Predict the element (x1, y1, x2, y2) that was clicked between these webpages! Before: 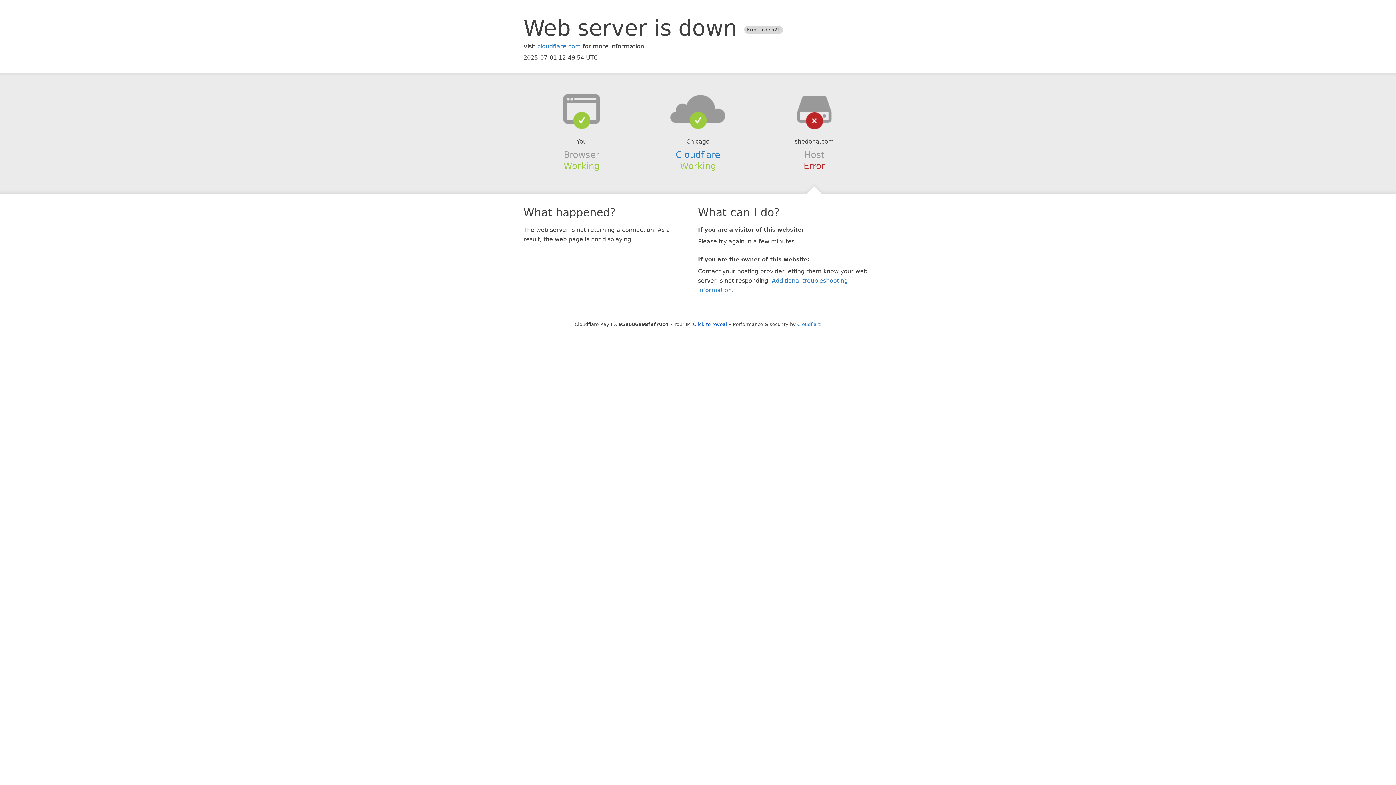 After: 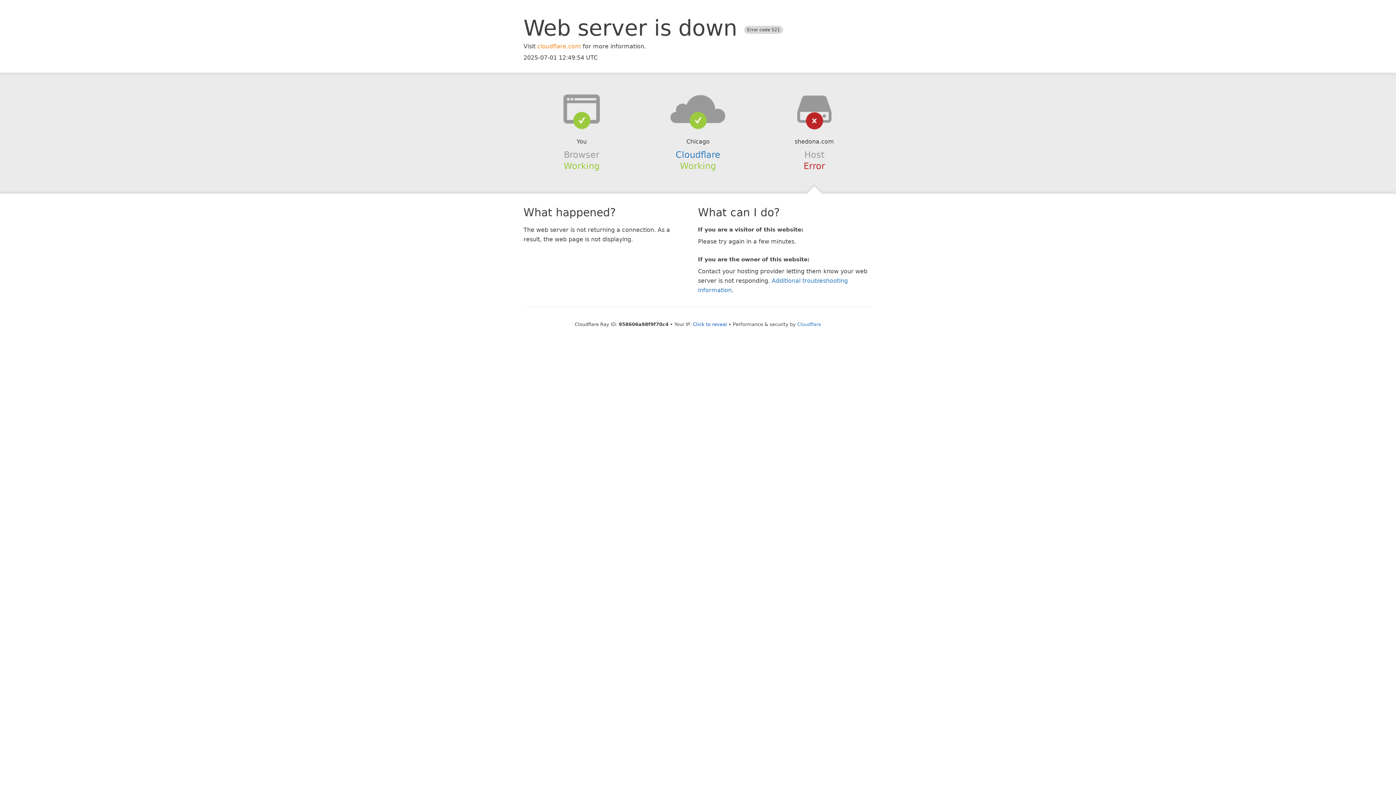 Action: label: cloudflare.com bbox: (537, 42, 581, 49)